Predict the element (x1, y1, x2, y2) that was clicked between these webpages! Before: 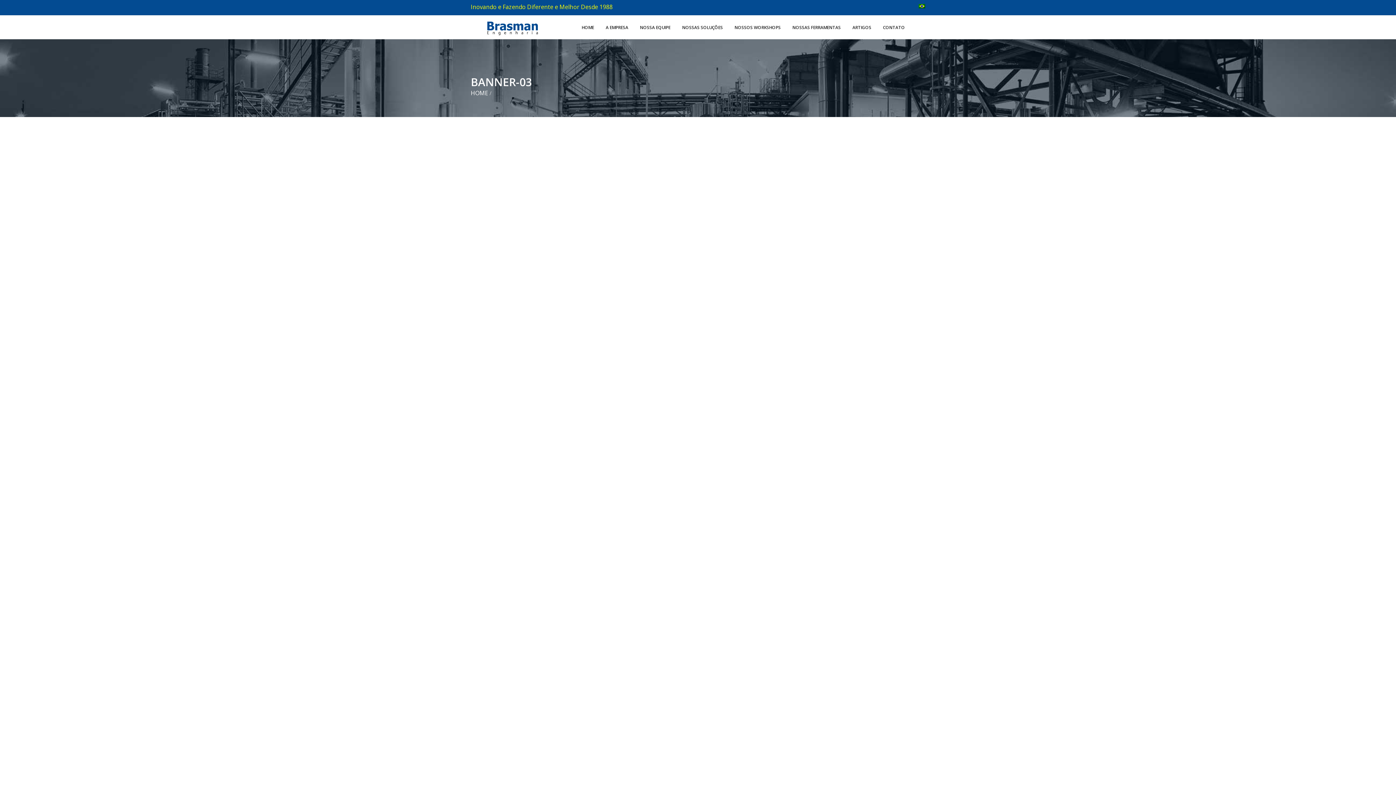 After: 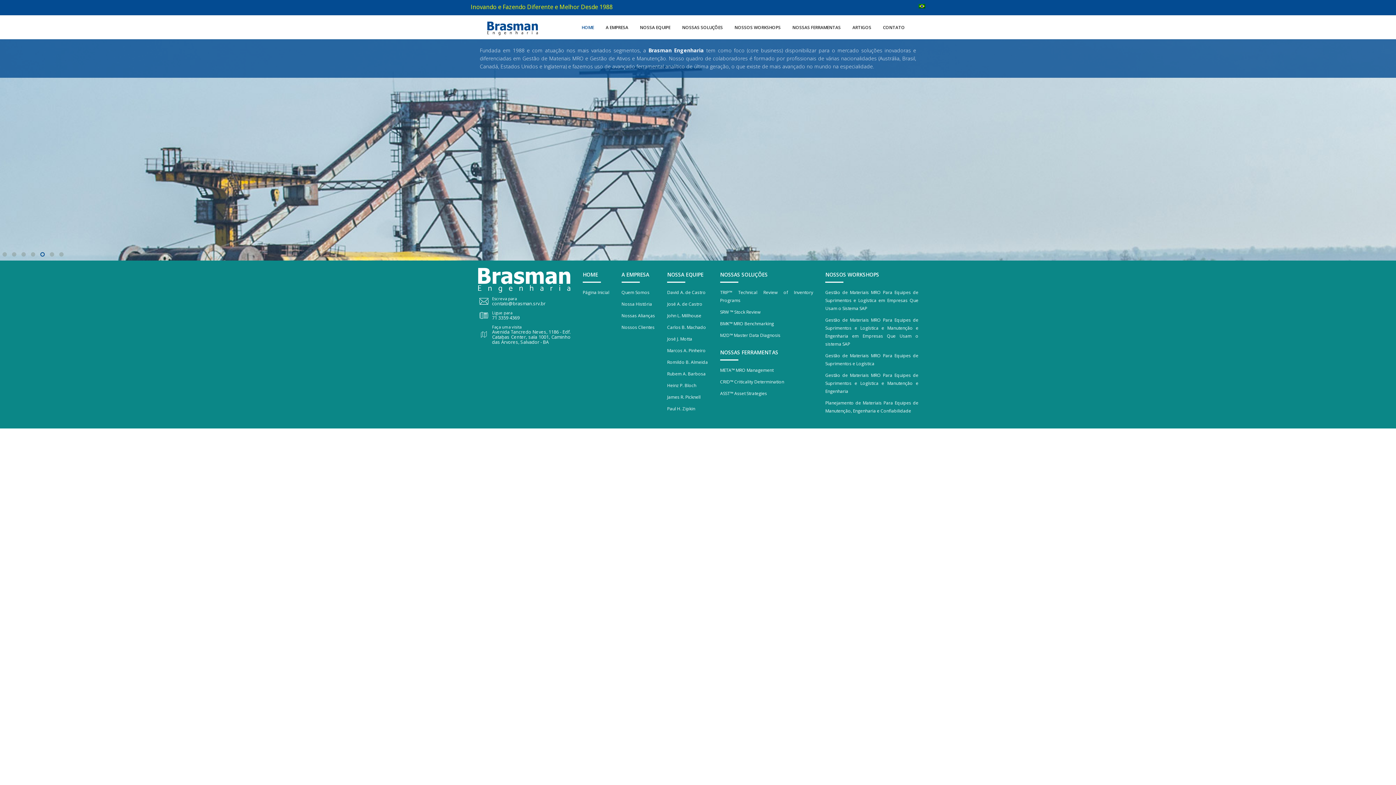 Action: bbox: (470, 89, 488, 97) label: HOME